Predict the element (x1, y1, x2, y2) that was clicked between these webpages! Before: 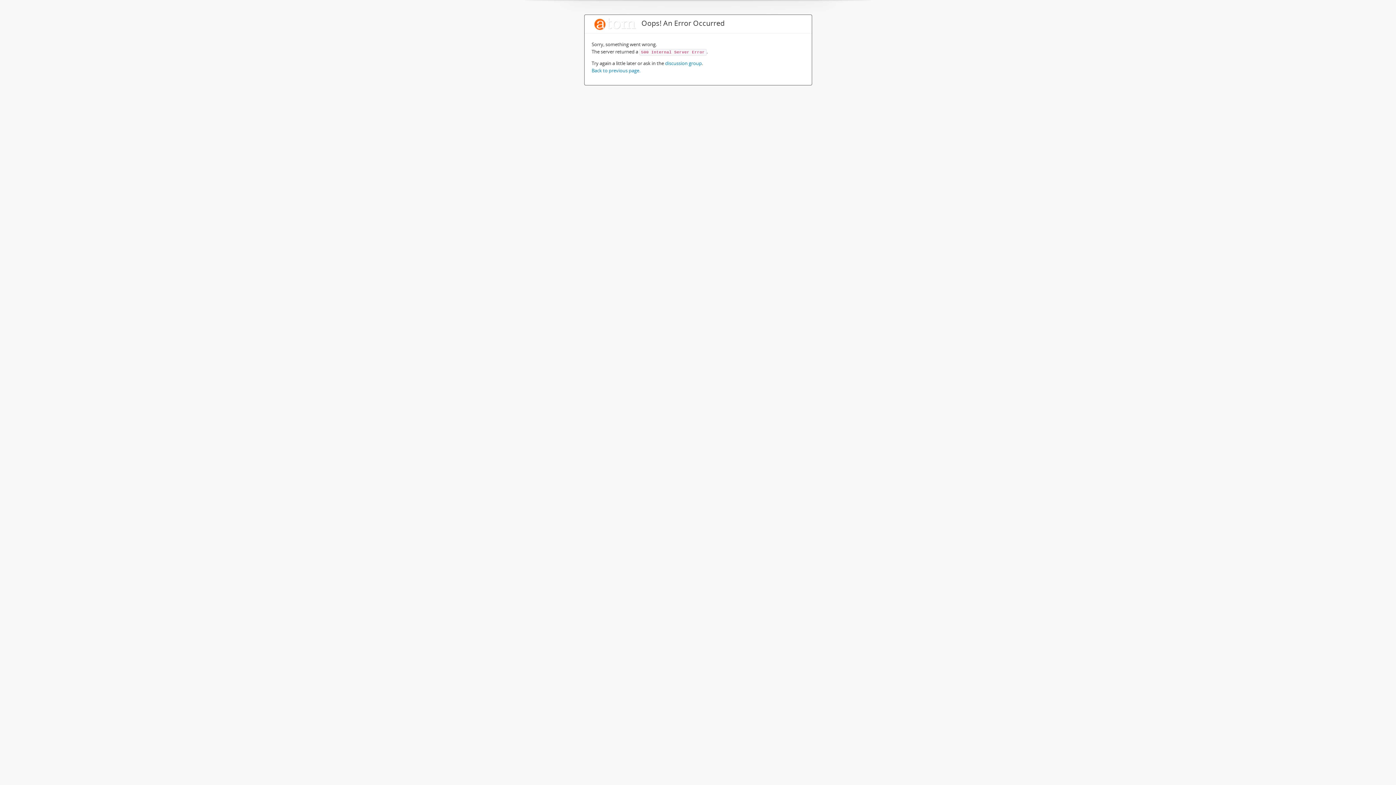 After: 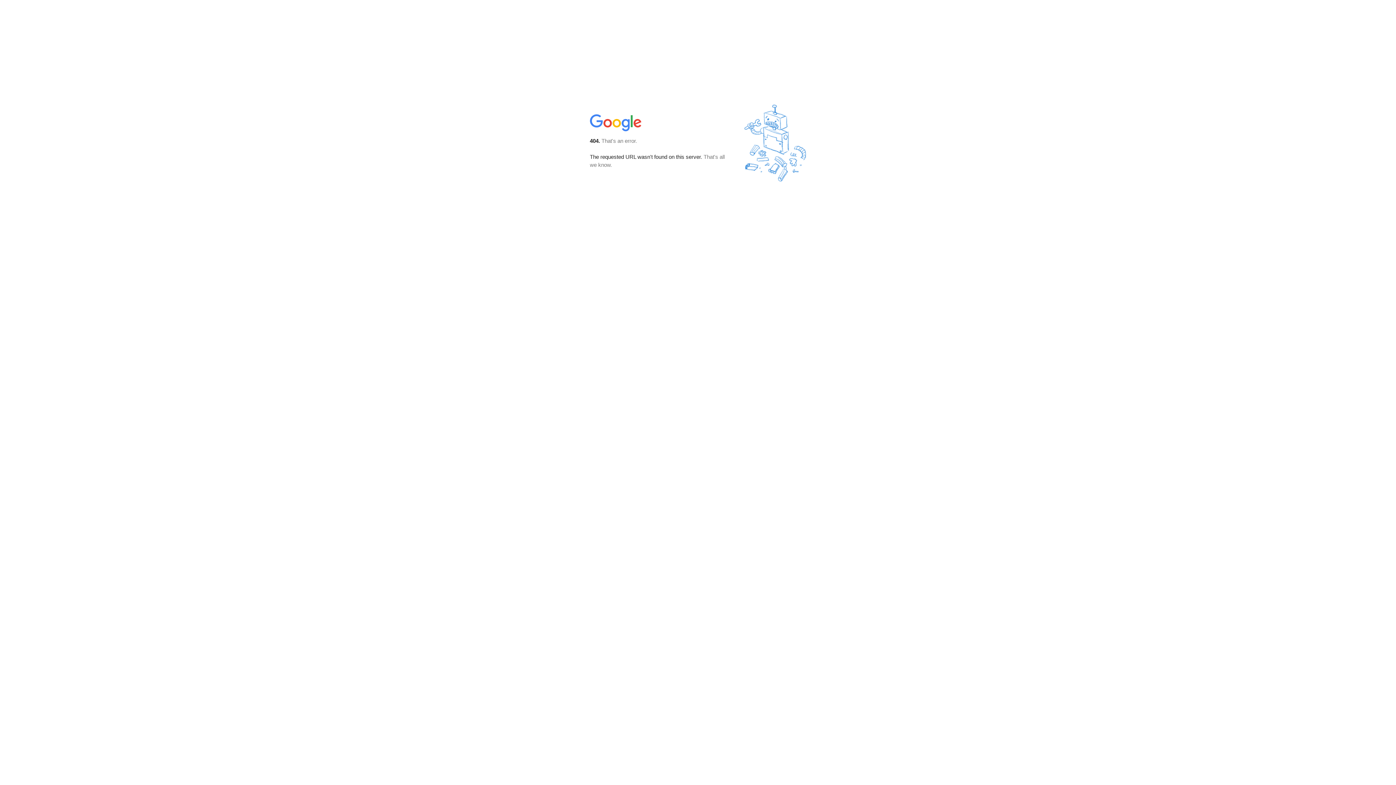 Action: bbox: (665, 60, 702, 66) label: discussion group